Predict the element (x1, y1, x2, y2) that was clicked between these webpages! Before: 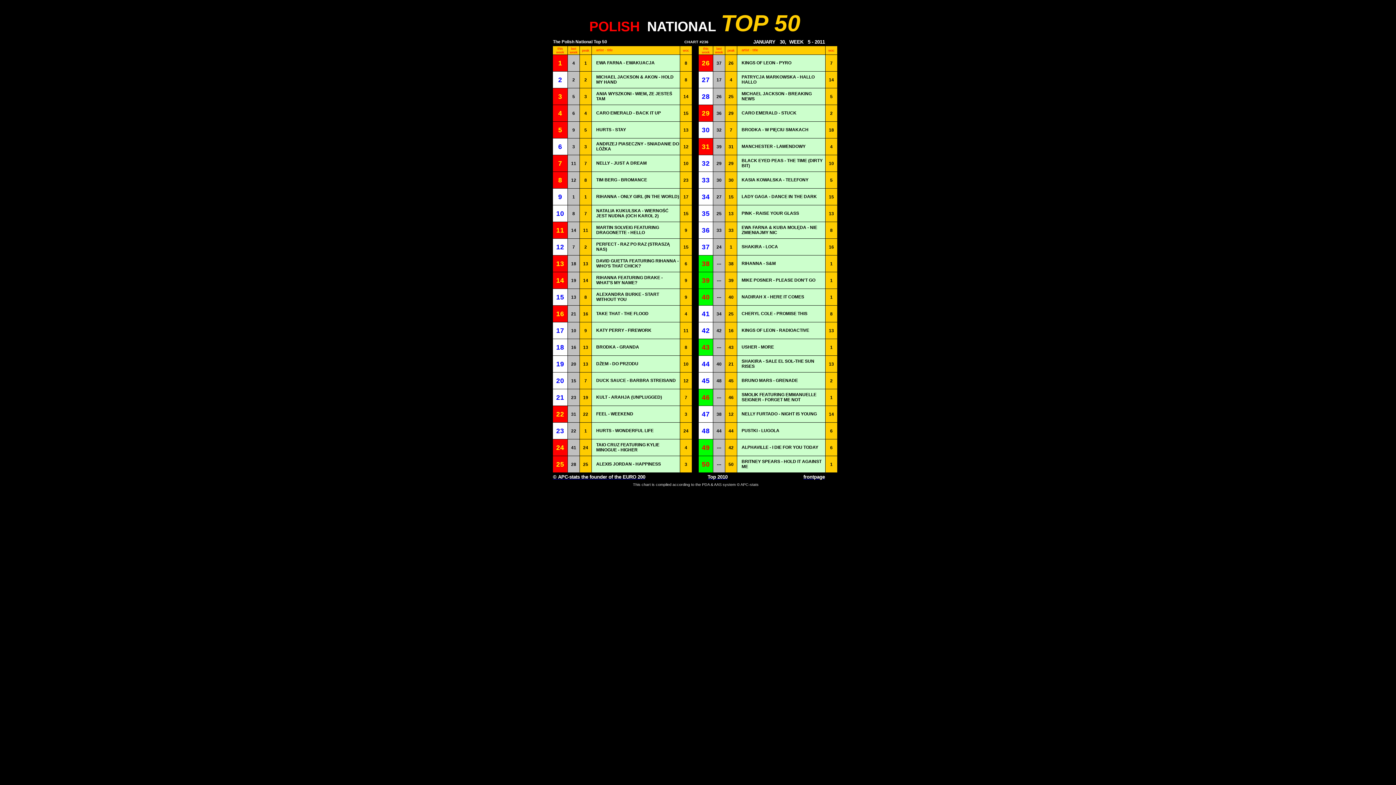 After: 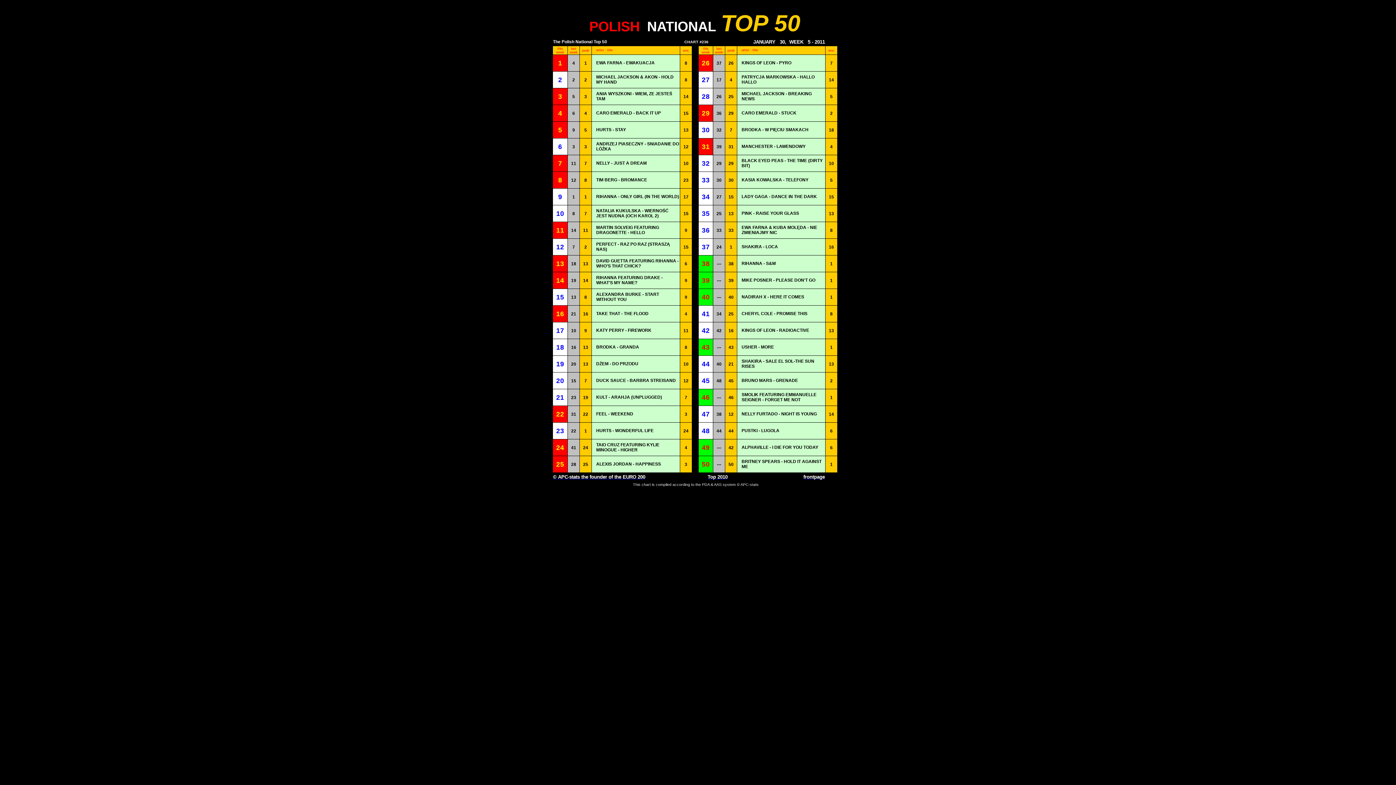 Action: label: 37 bbox: (716, 60, 721, 65)